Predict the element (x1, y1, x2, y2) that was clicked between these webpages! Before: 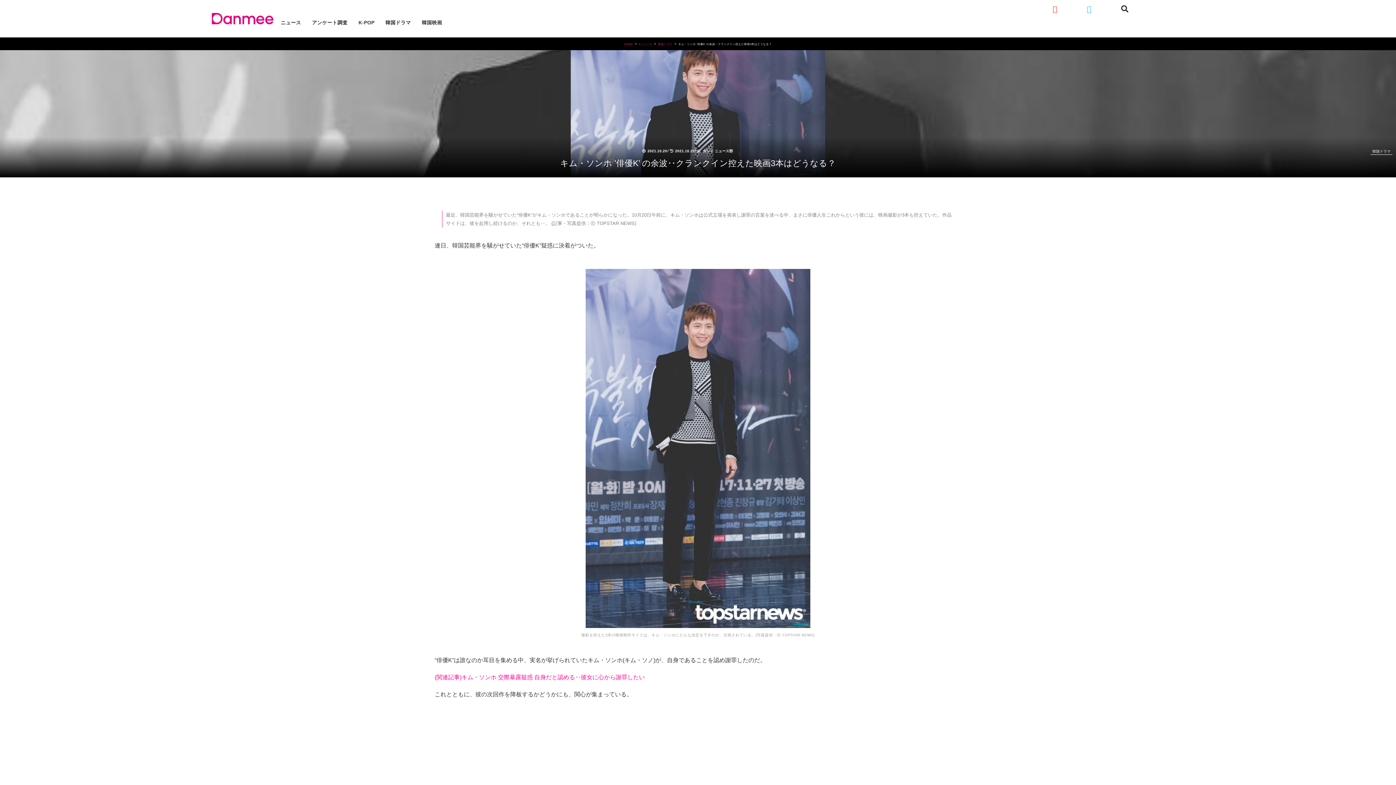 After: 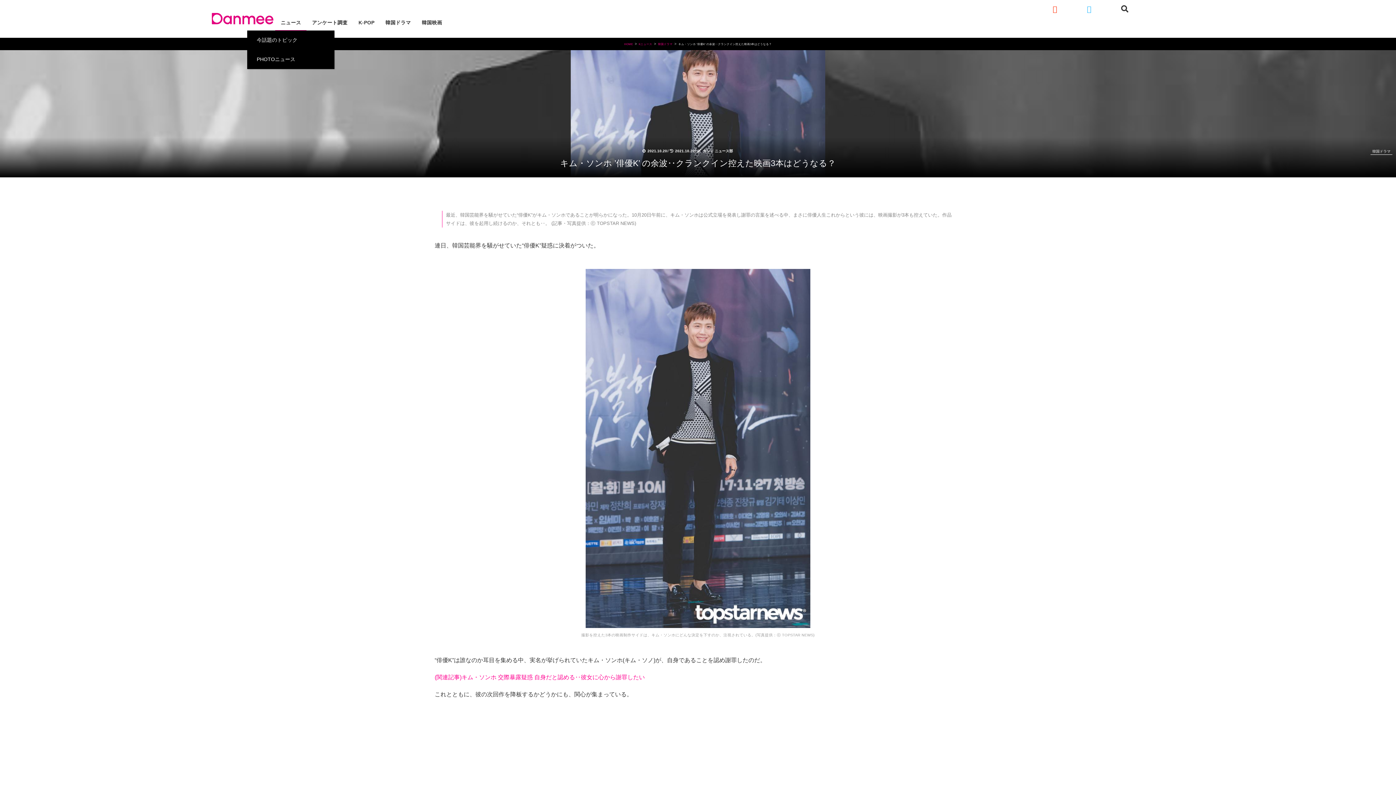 Action: bbox: (275, 14, 306, 30) label: ニュース